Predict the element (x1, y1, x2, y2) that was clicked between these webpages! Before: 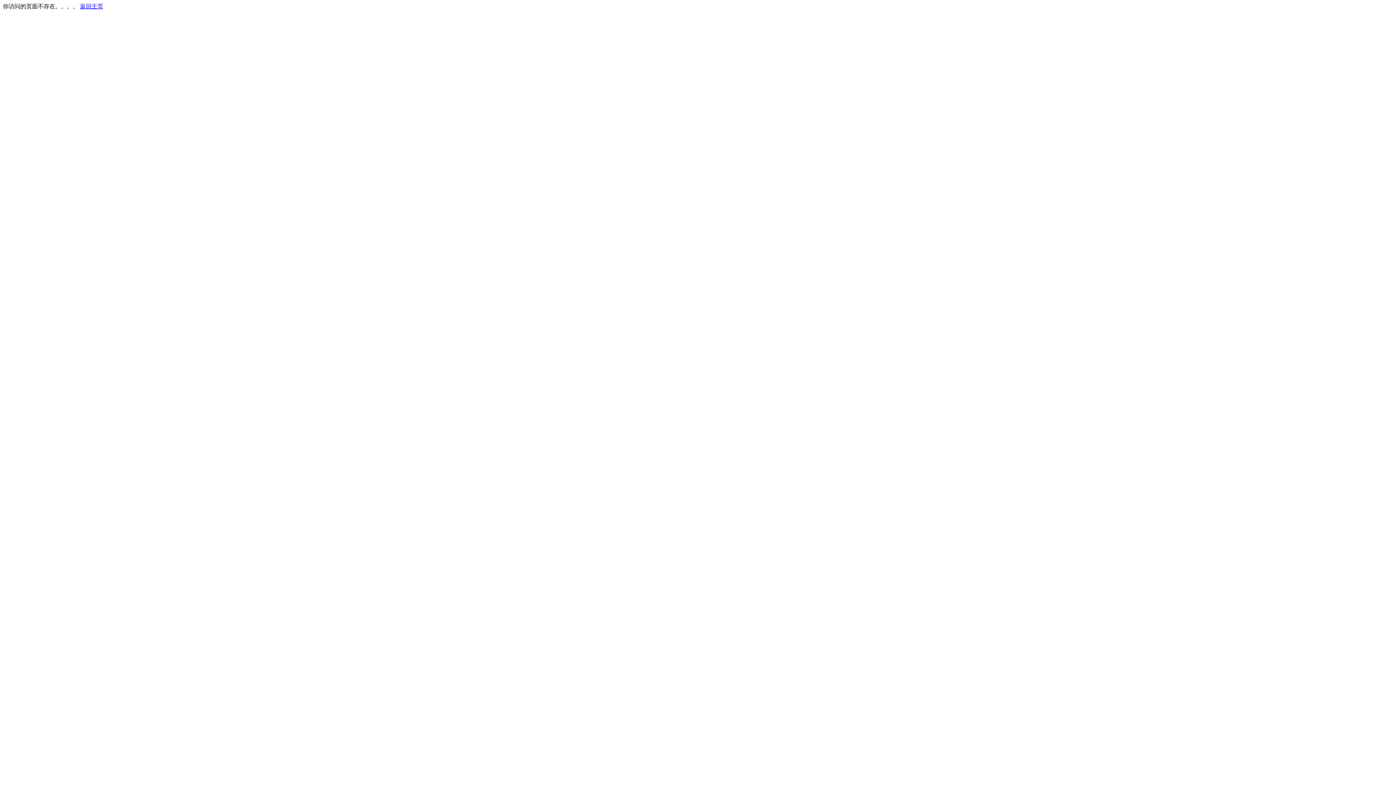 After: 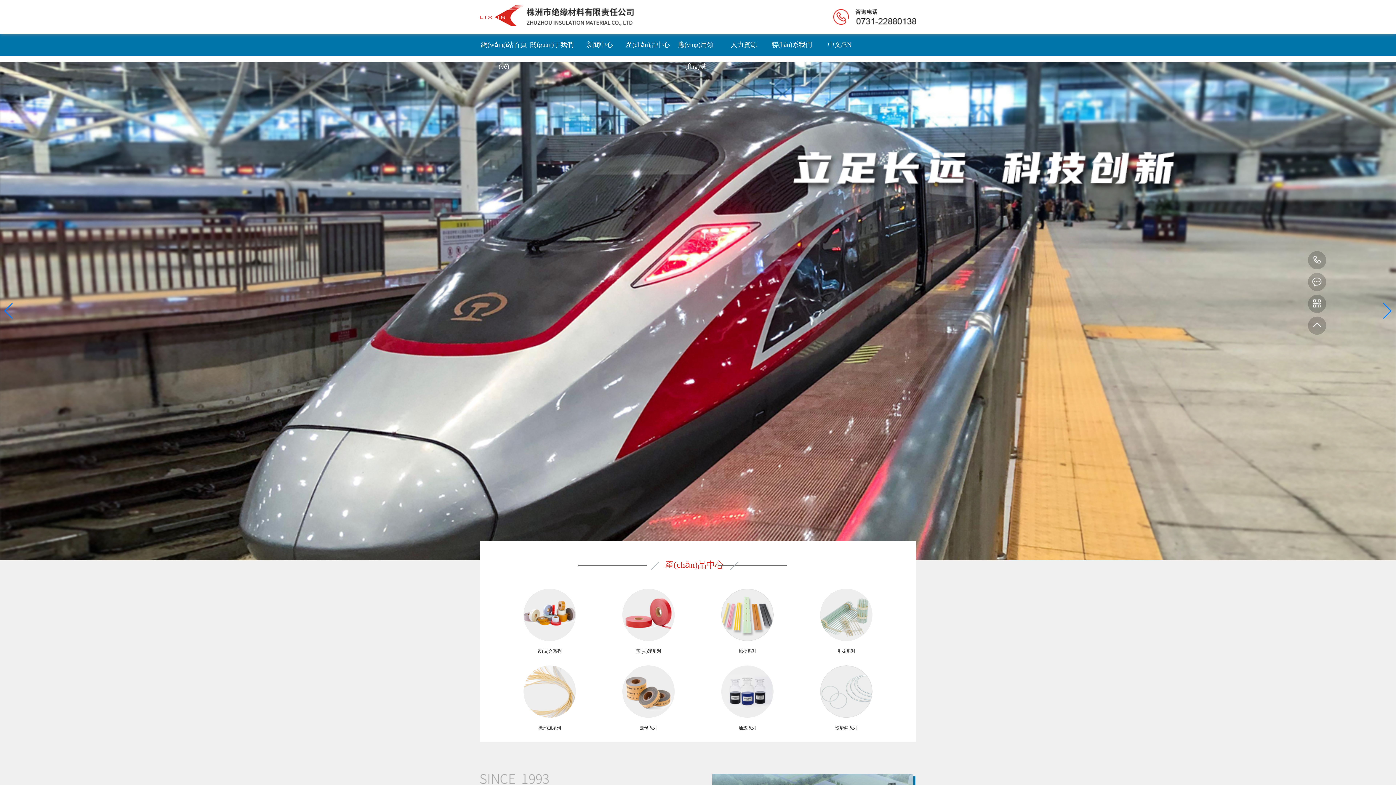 Action: label: 返回主页 bbox: (80, 3, 103, 9)